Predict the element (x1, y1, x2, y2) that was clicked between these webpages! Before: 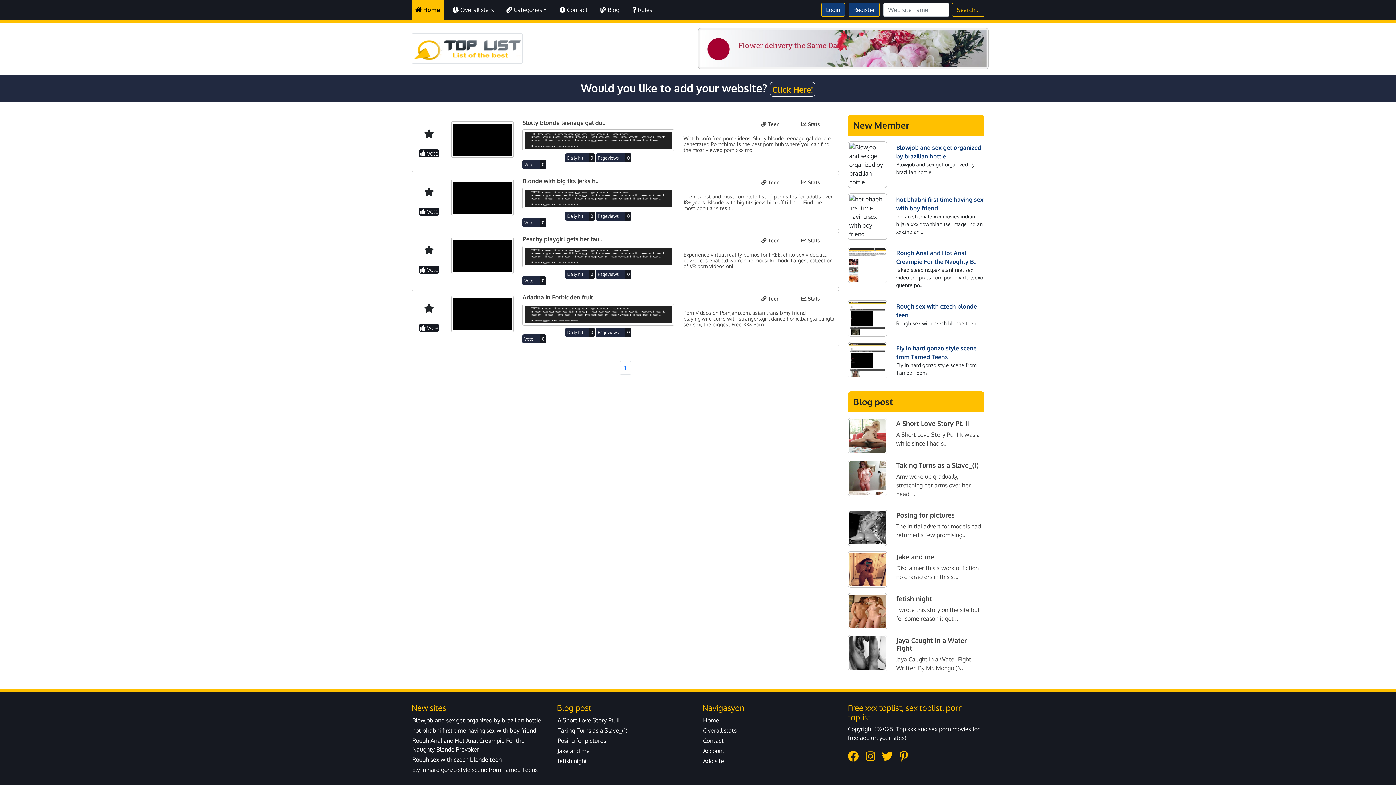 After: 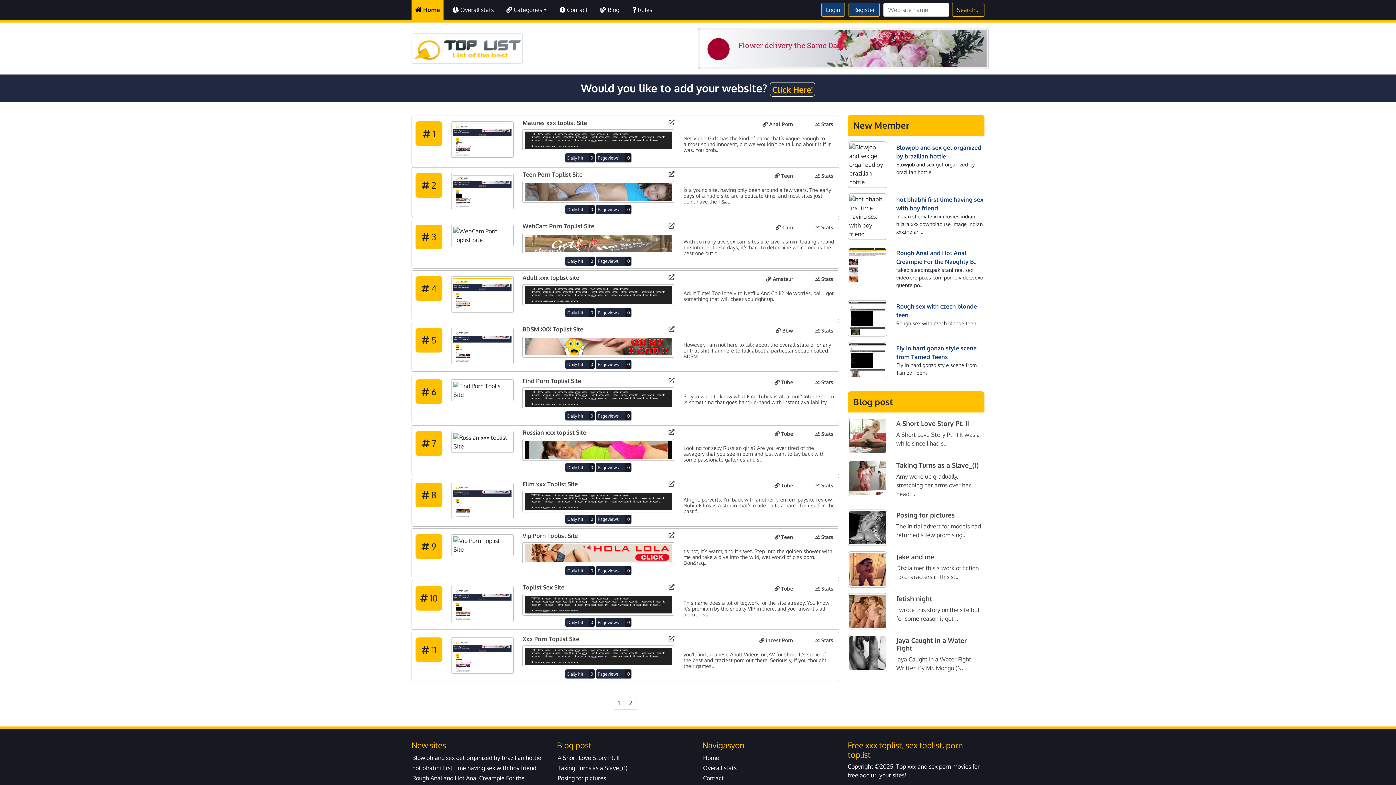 Action: bbox: (702, 736, 839, 746) label: Contact